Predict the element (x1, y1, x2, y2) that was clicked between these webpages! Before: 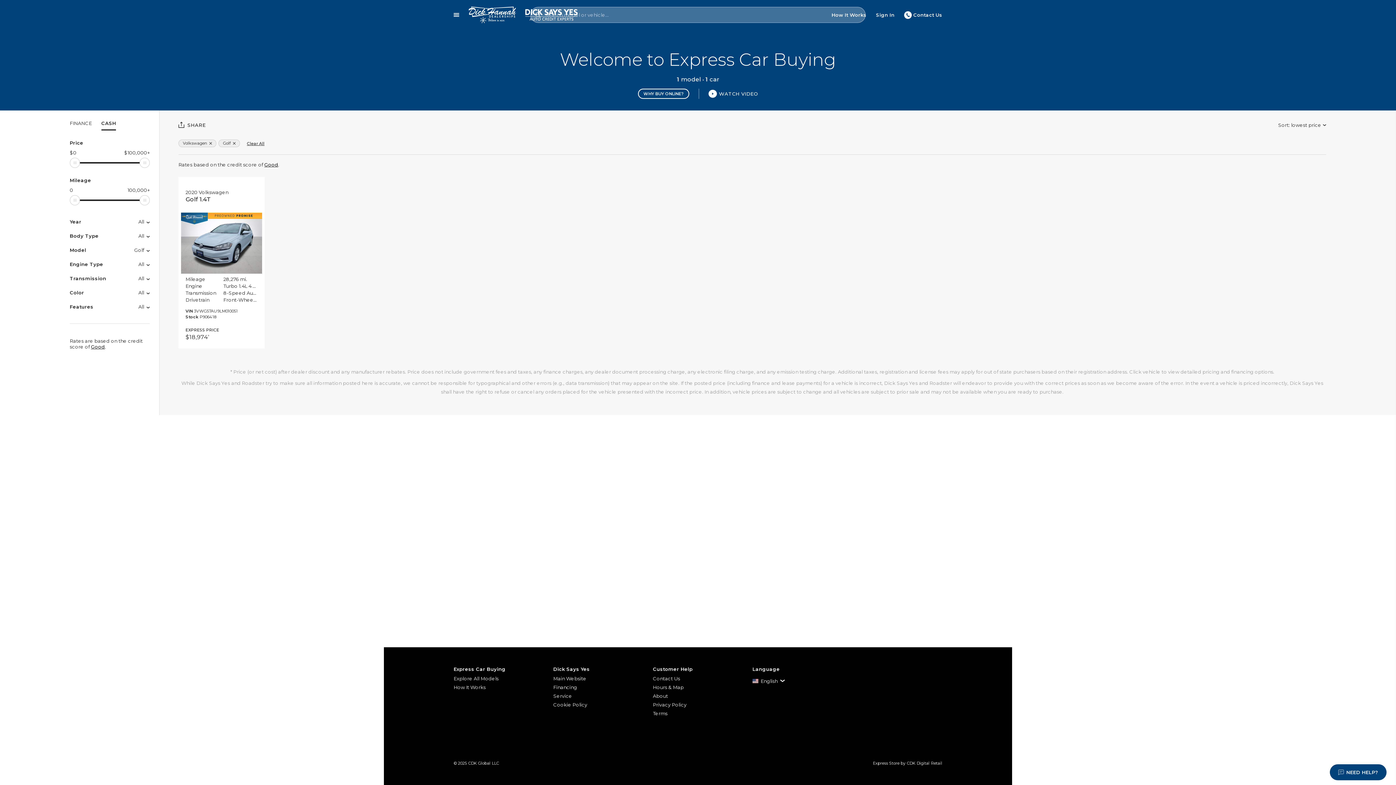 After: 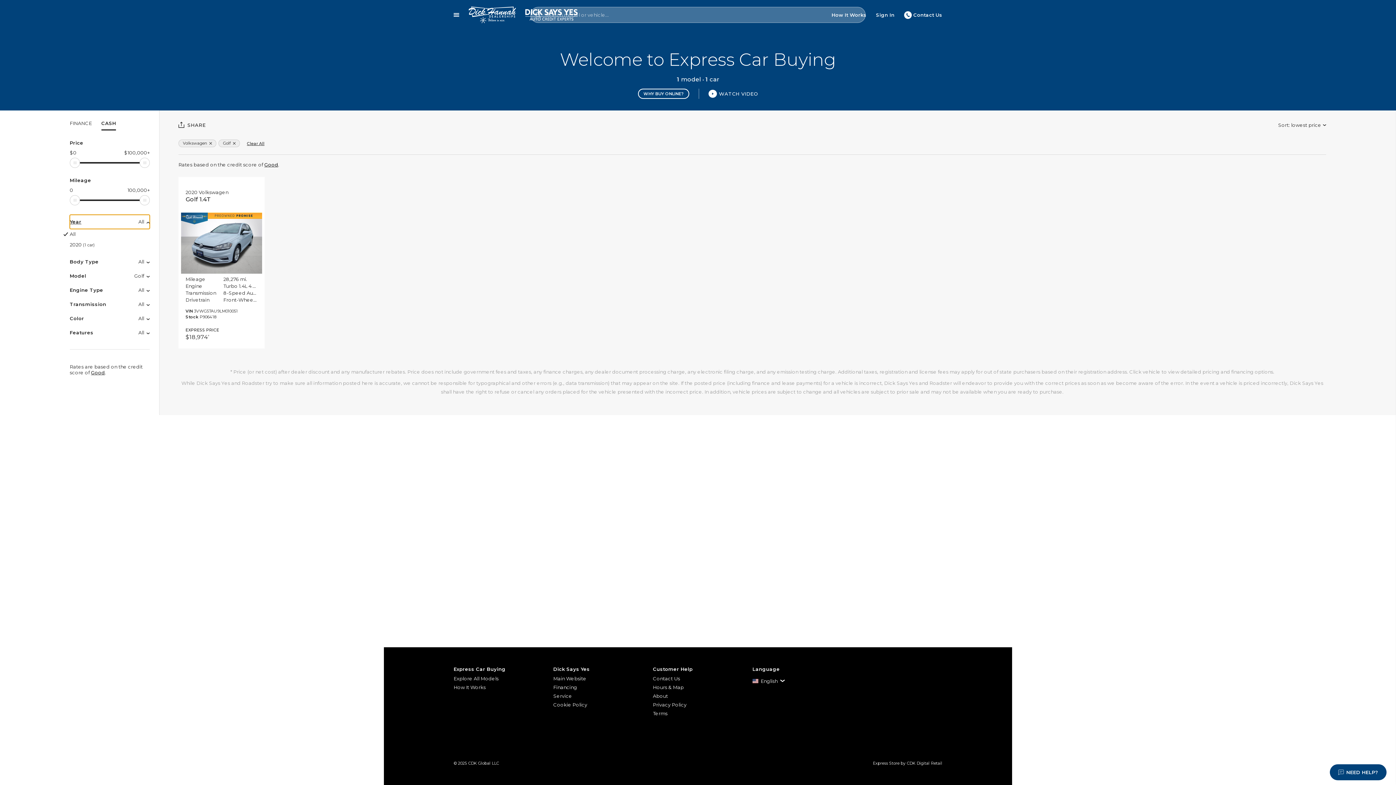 Action: label: Year
All bbox: (69, 214, 149, 228)